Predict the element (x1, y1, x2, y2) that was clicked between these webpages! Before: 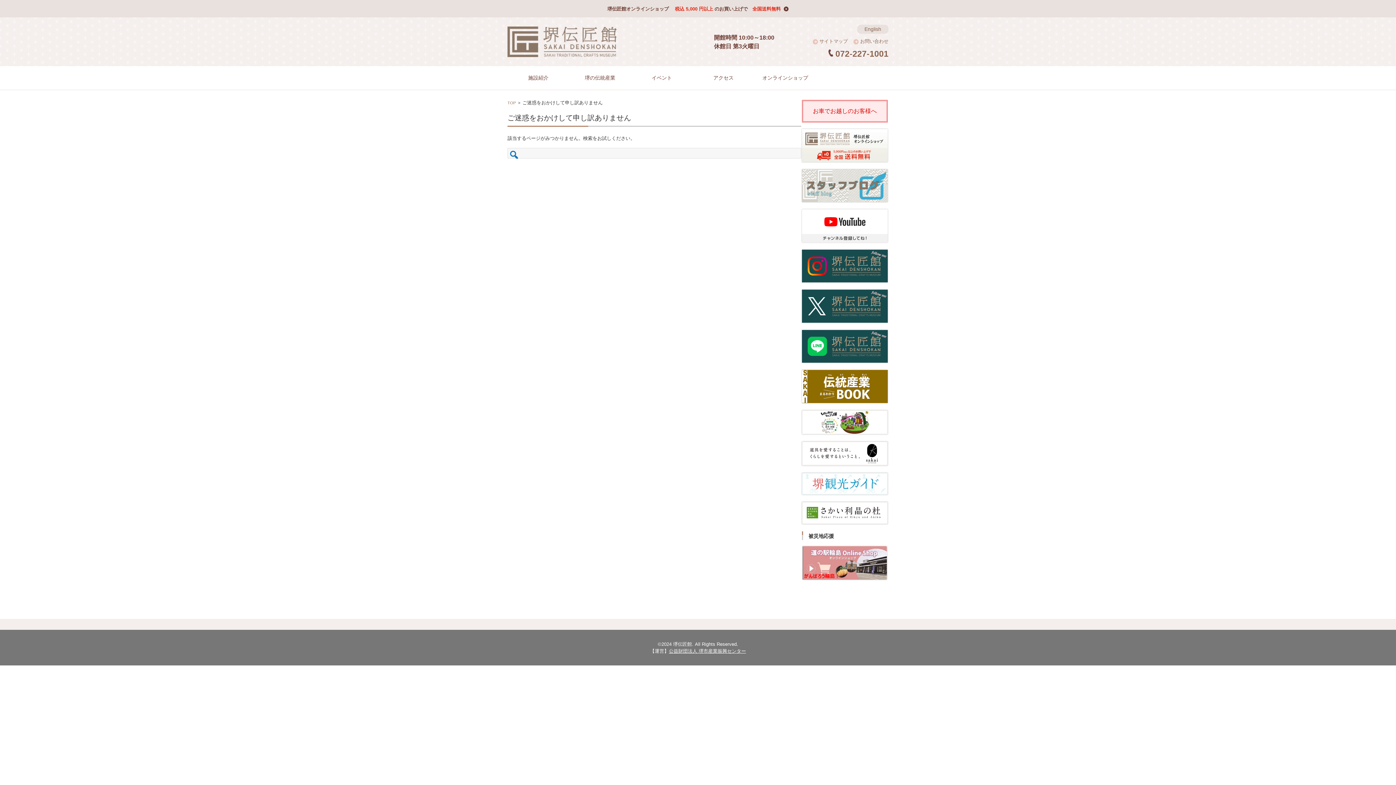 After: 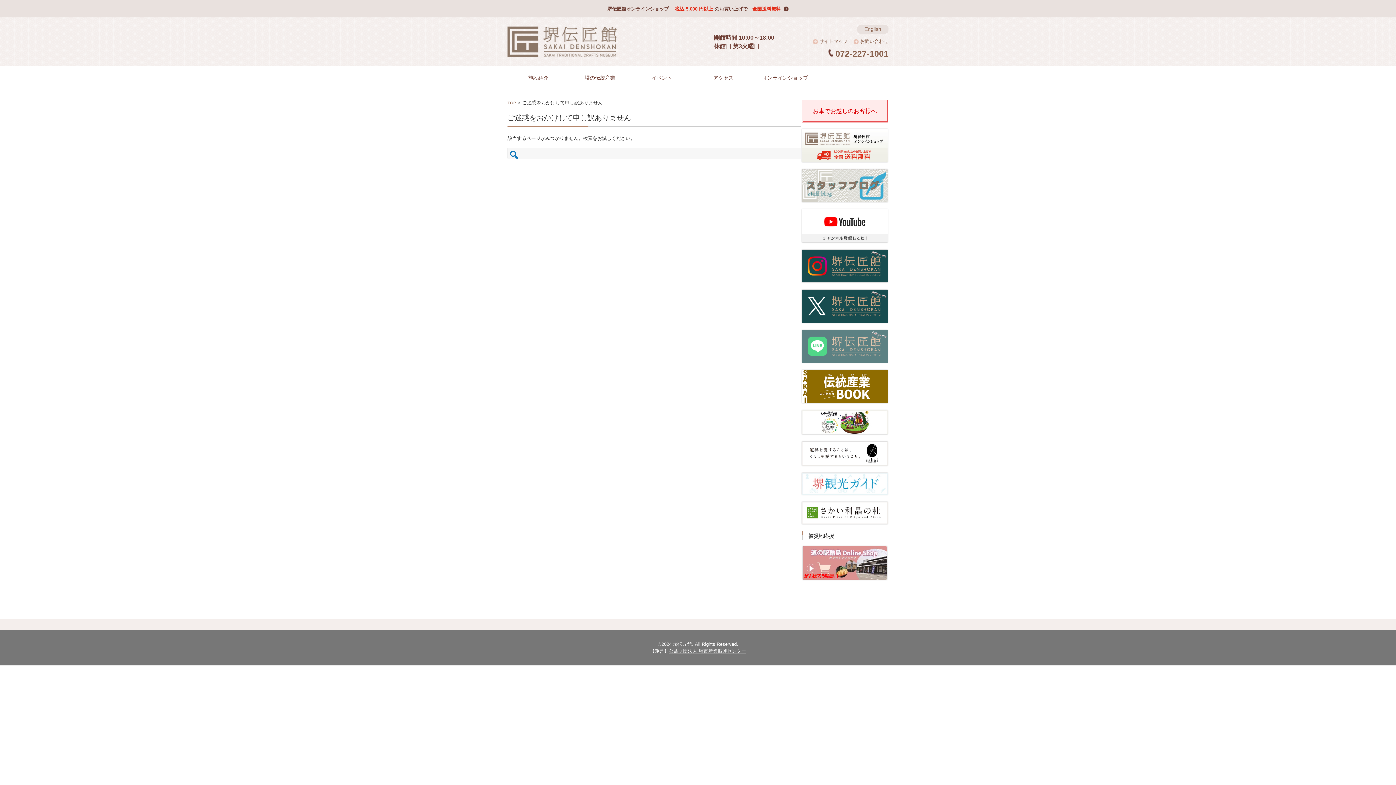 Action: bbox: (802, 358, 888, 364)